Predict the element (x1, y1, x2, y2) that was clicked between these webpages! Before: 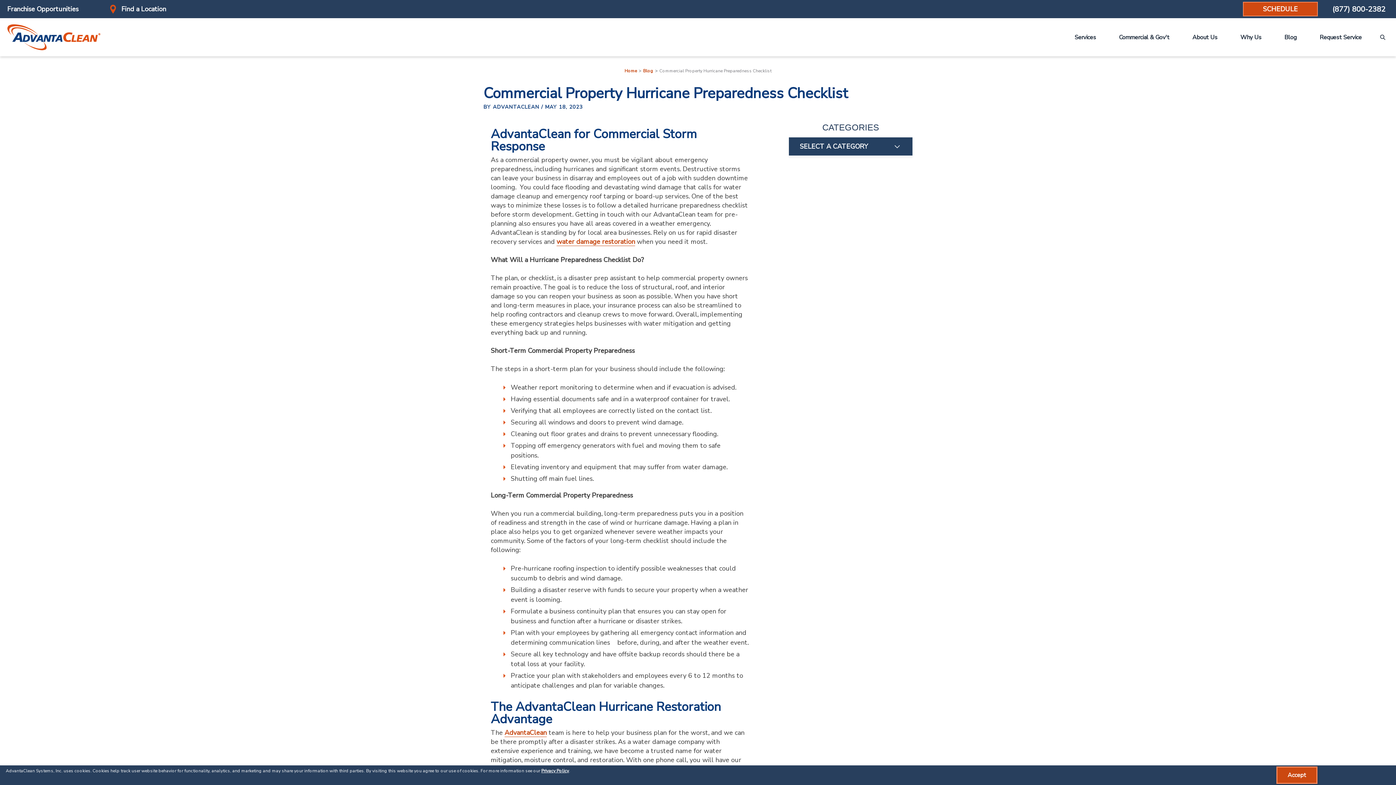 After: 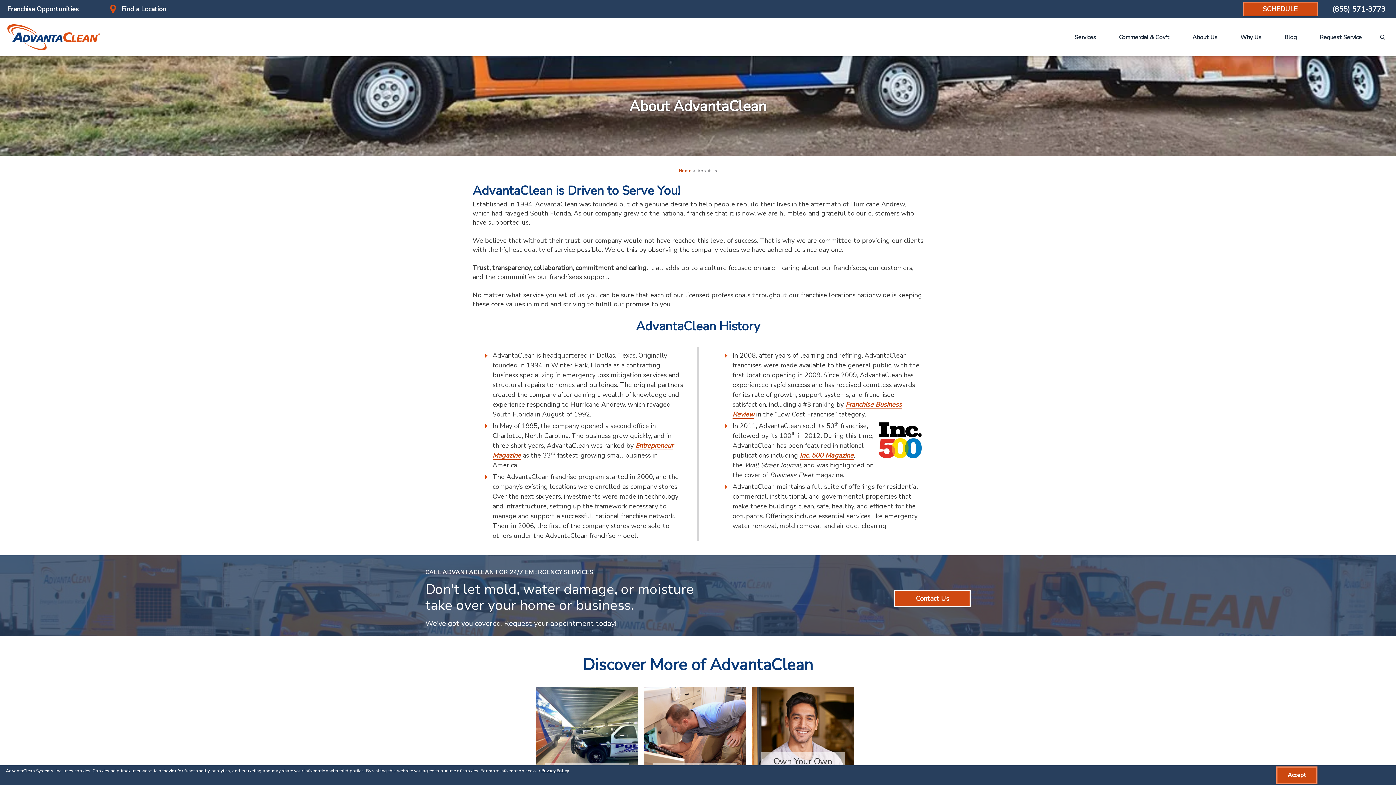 Action: bbox: (1192, 33, 1217, 42) label: About Us